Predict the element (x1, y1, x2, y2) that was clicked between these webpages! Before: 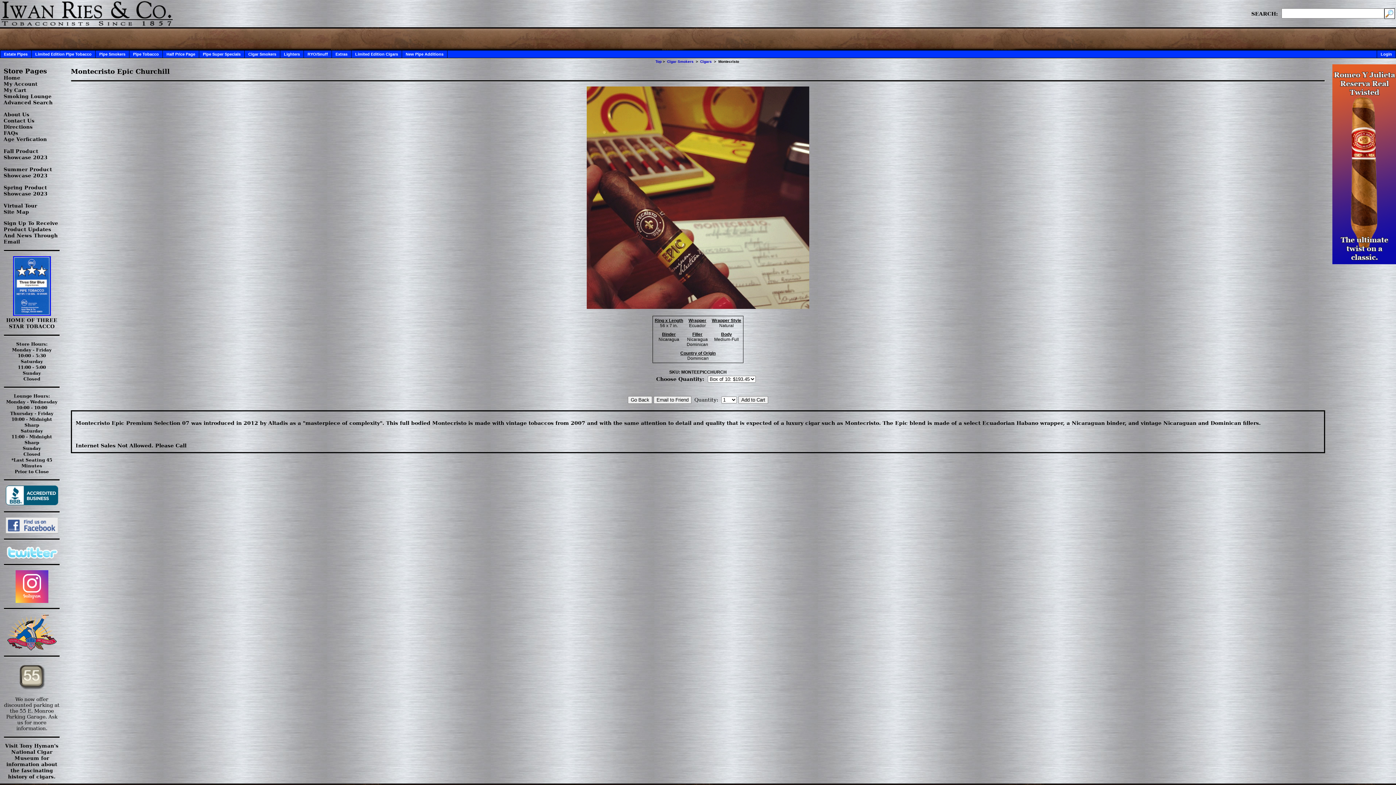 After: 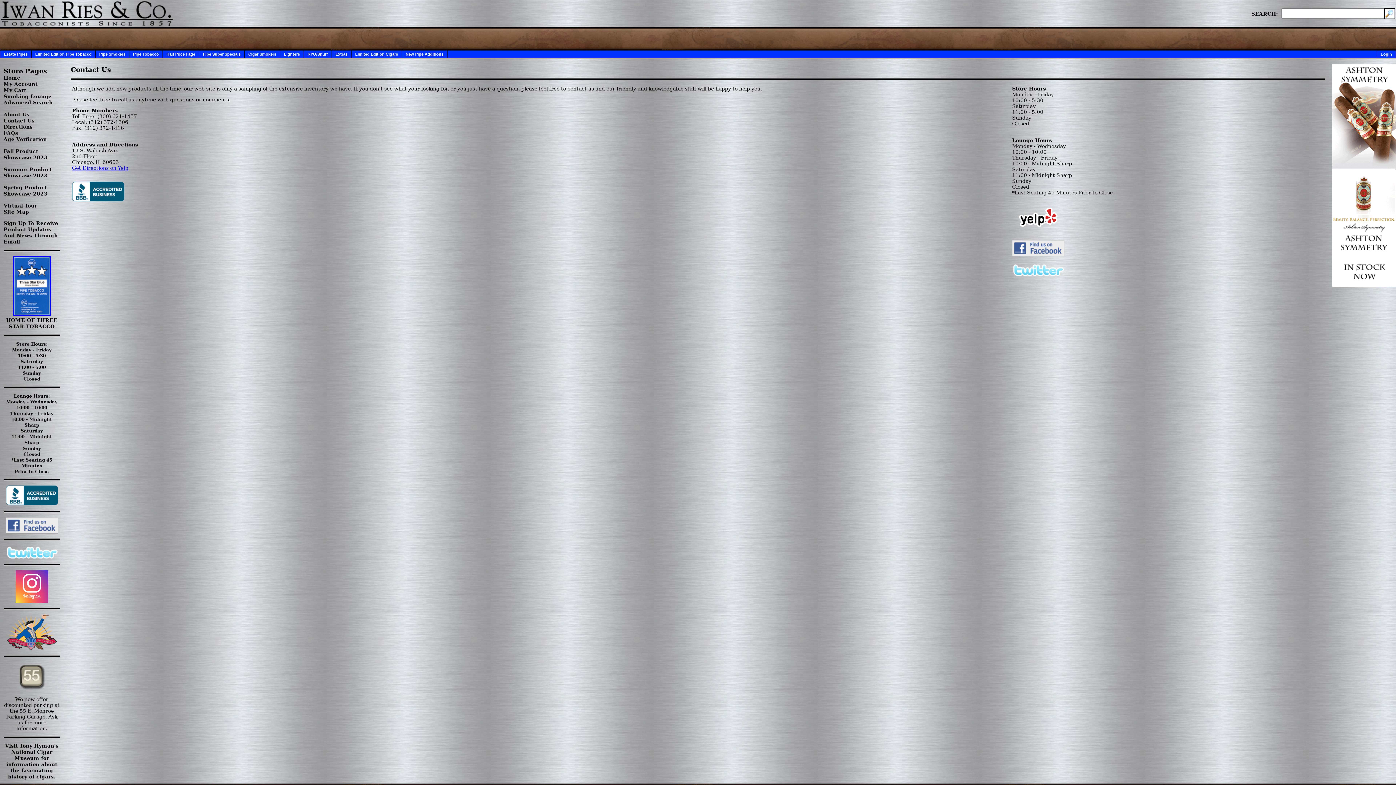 Action: label: Contact Us bbox: (3, 117, 34, 123)